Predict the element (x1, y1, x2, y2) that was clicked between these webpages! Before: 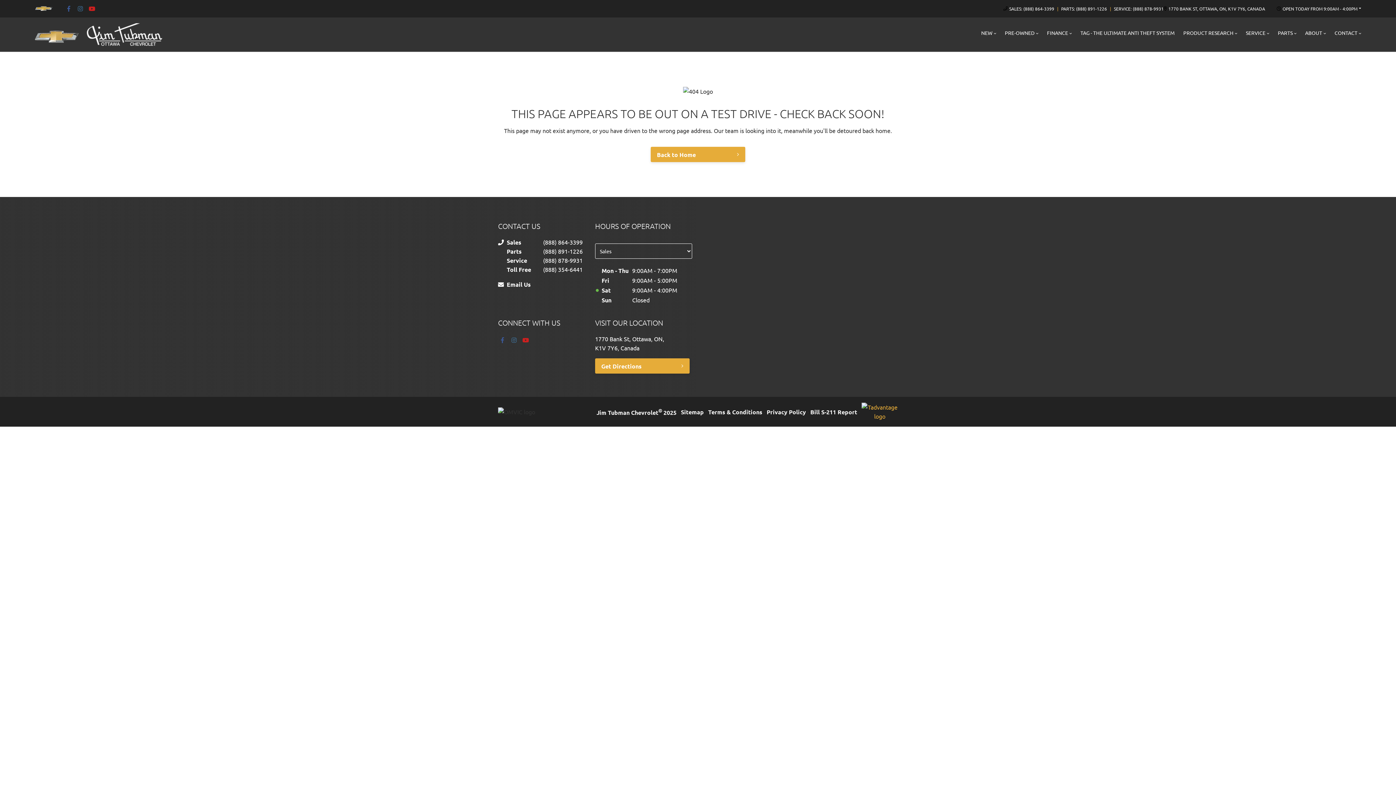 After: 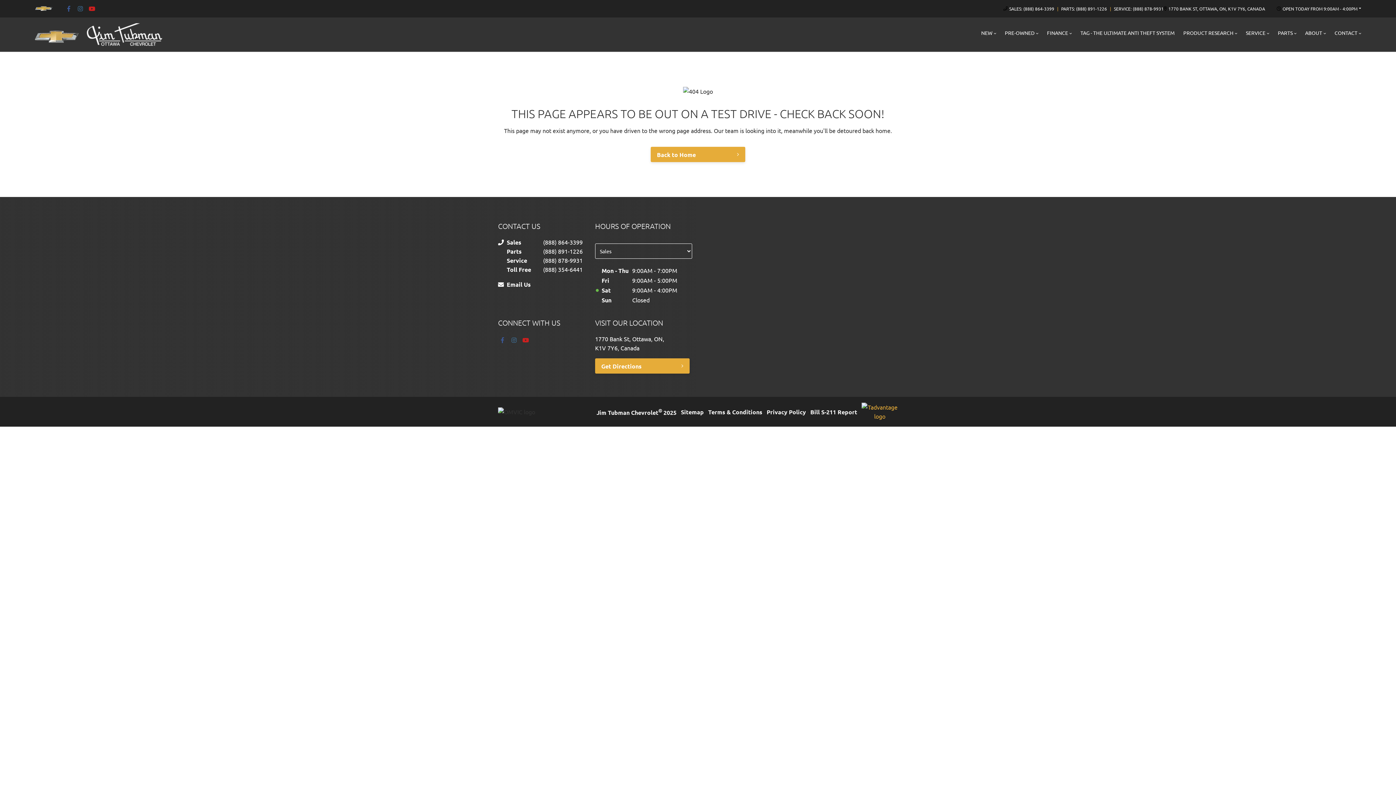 Action: label: Instagram bbox: (509, 336, 518, 344)